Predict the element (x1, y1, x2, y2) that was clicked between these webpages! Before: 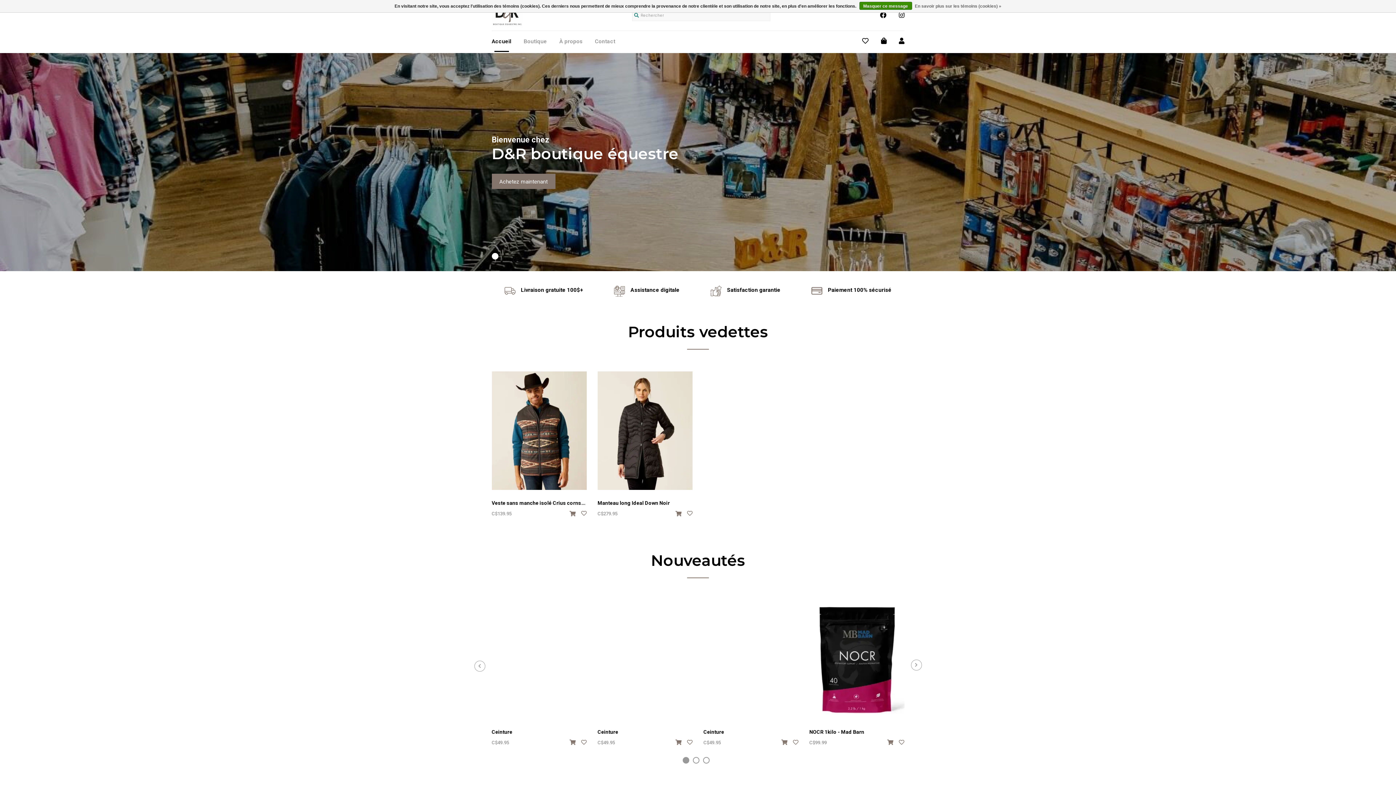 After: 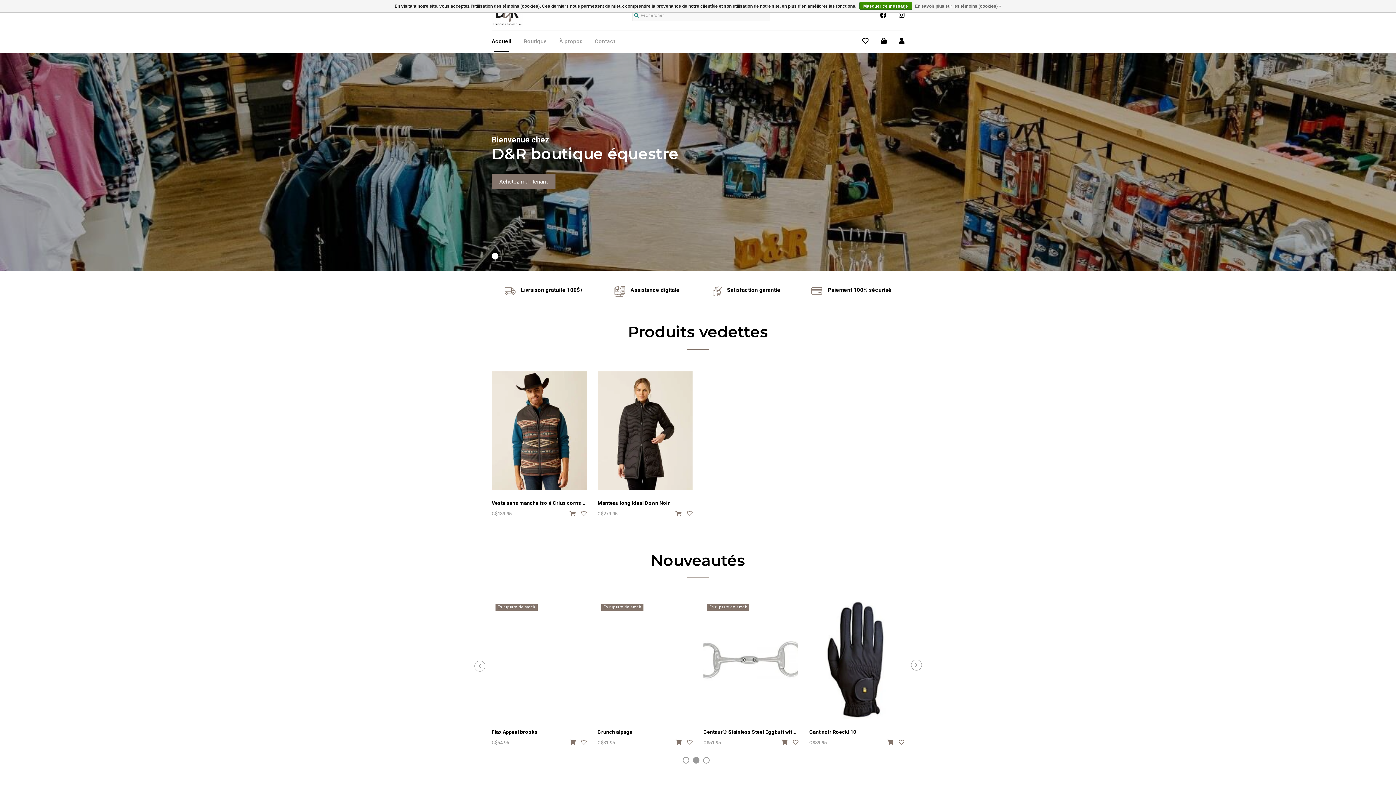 Action: bbox: (693, 757, 699, 763)